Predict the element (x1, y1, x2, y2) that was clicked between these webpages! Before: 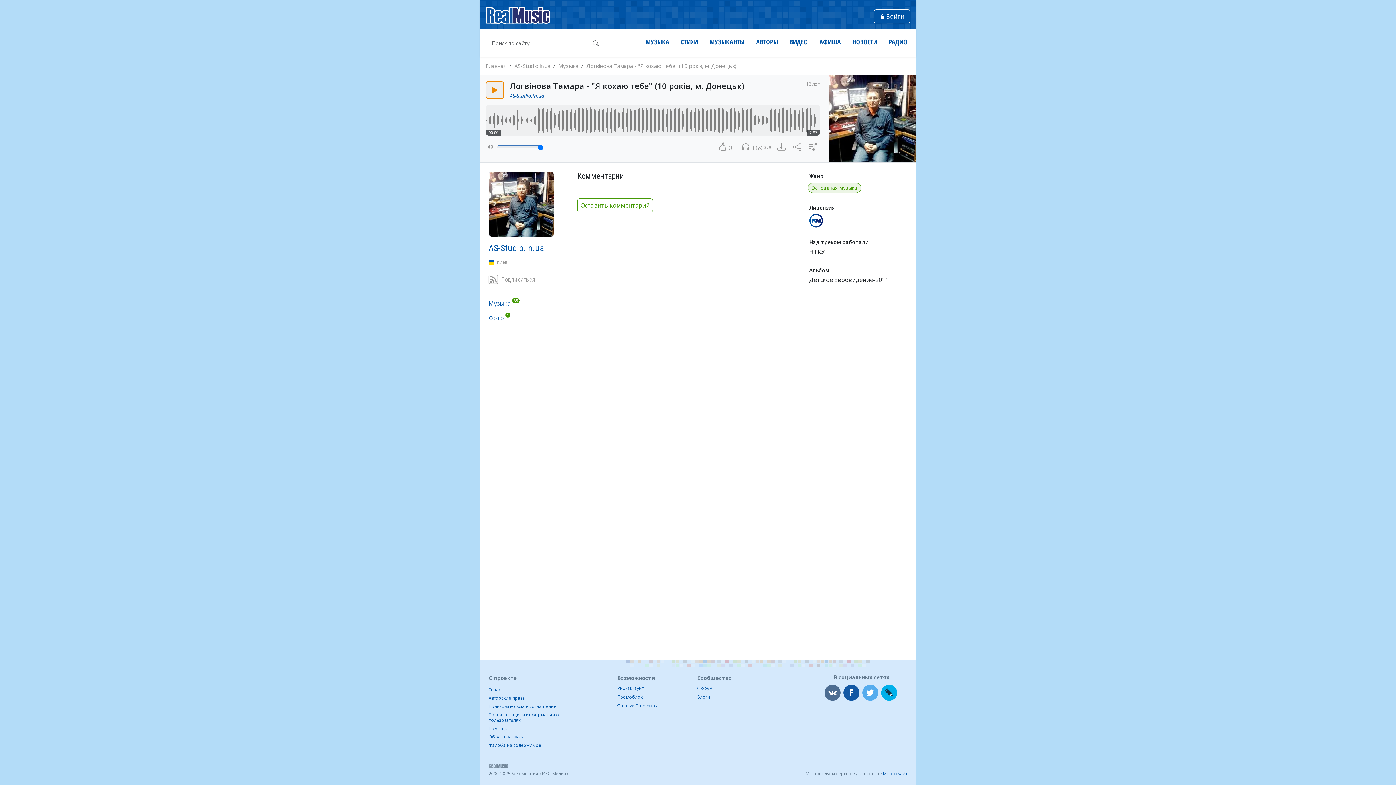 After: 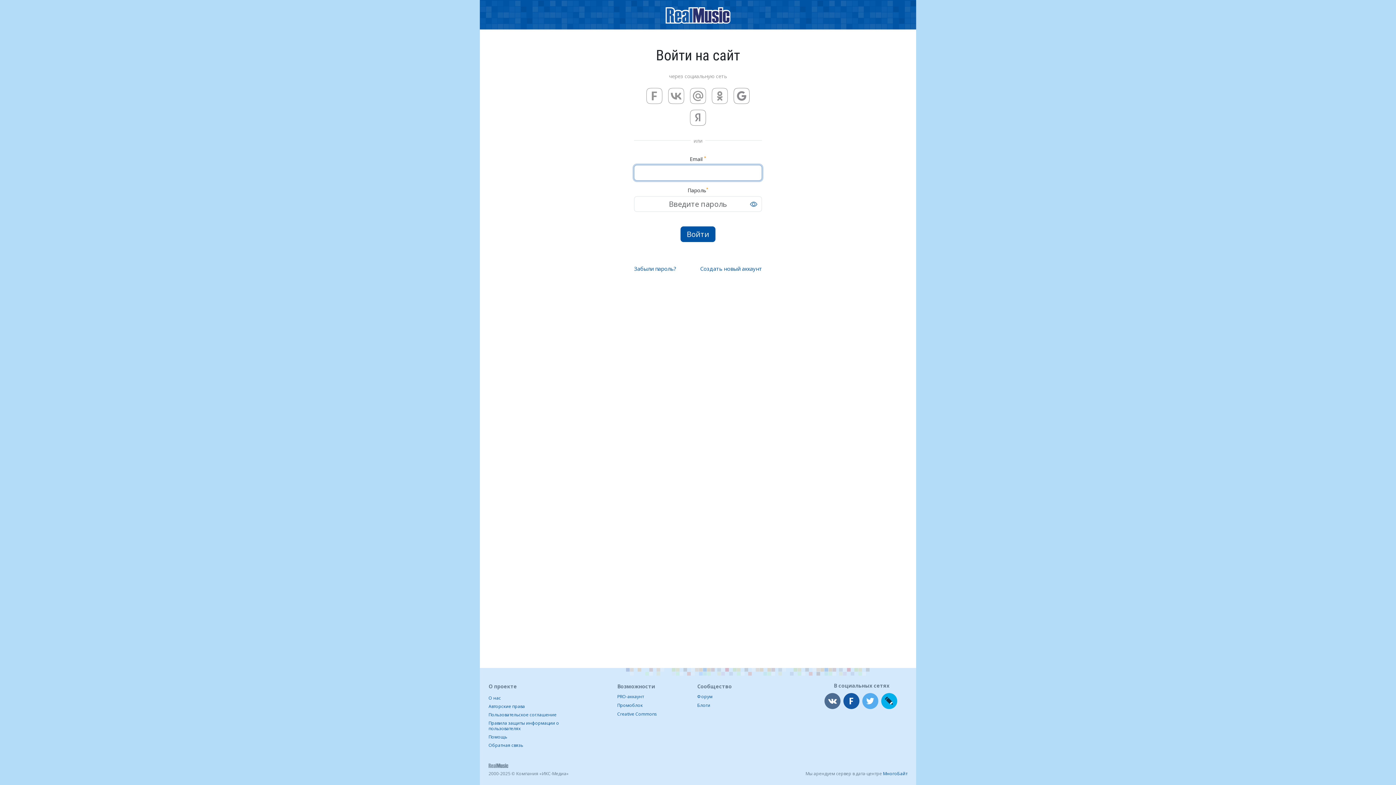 Action: bbox: (805, 141, 820, 154)